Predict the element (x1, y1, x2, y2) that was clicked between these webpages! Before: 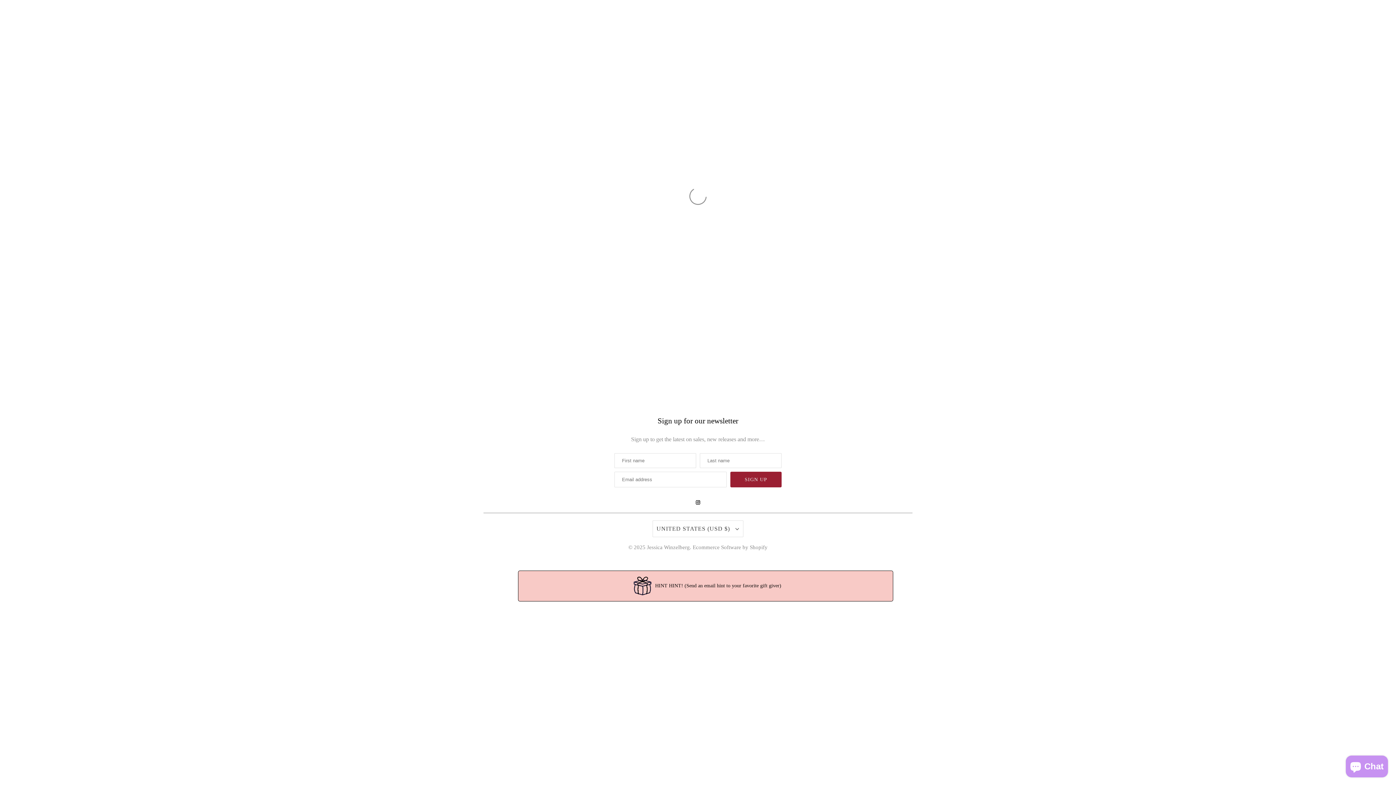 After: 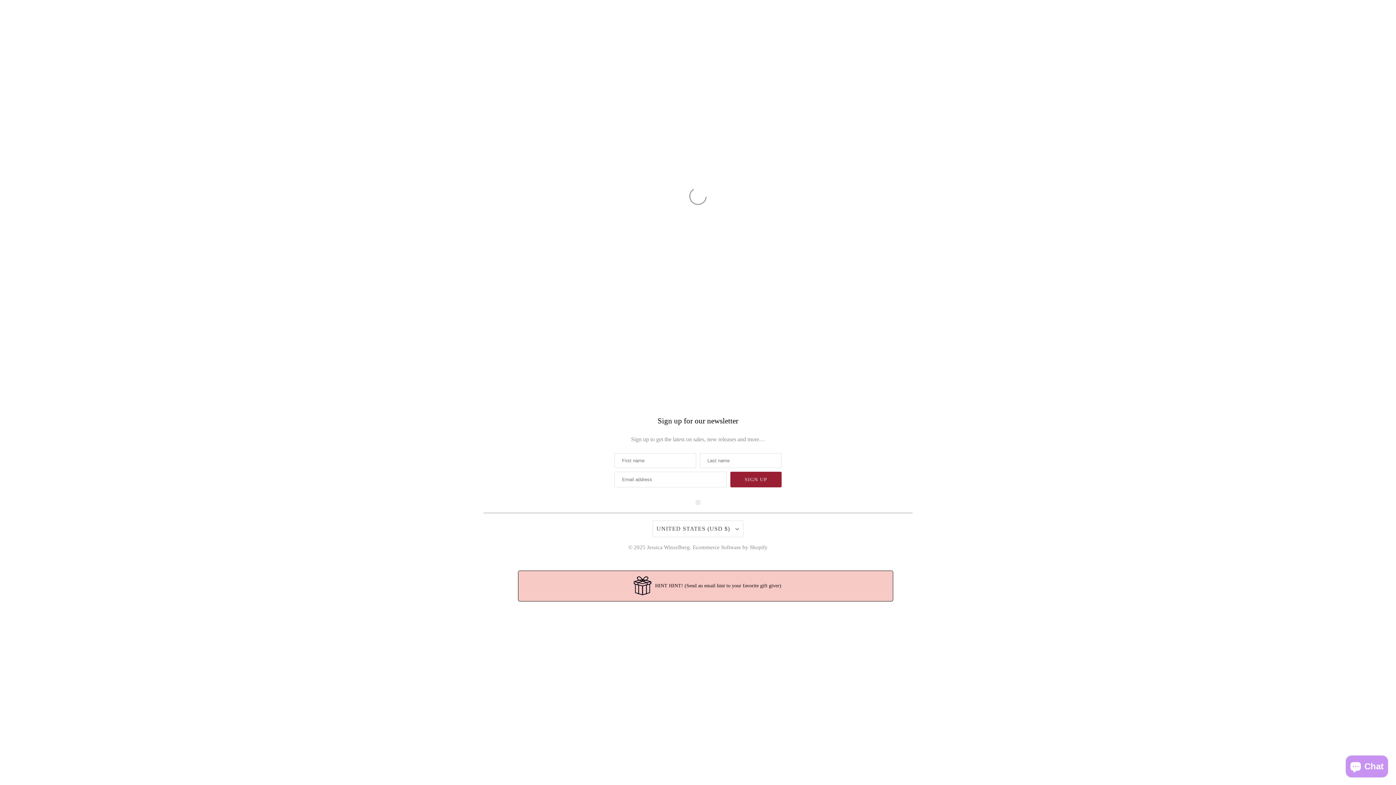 Action: bbox: (693, 498, 702, 507)